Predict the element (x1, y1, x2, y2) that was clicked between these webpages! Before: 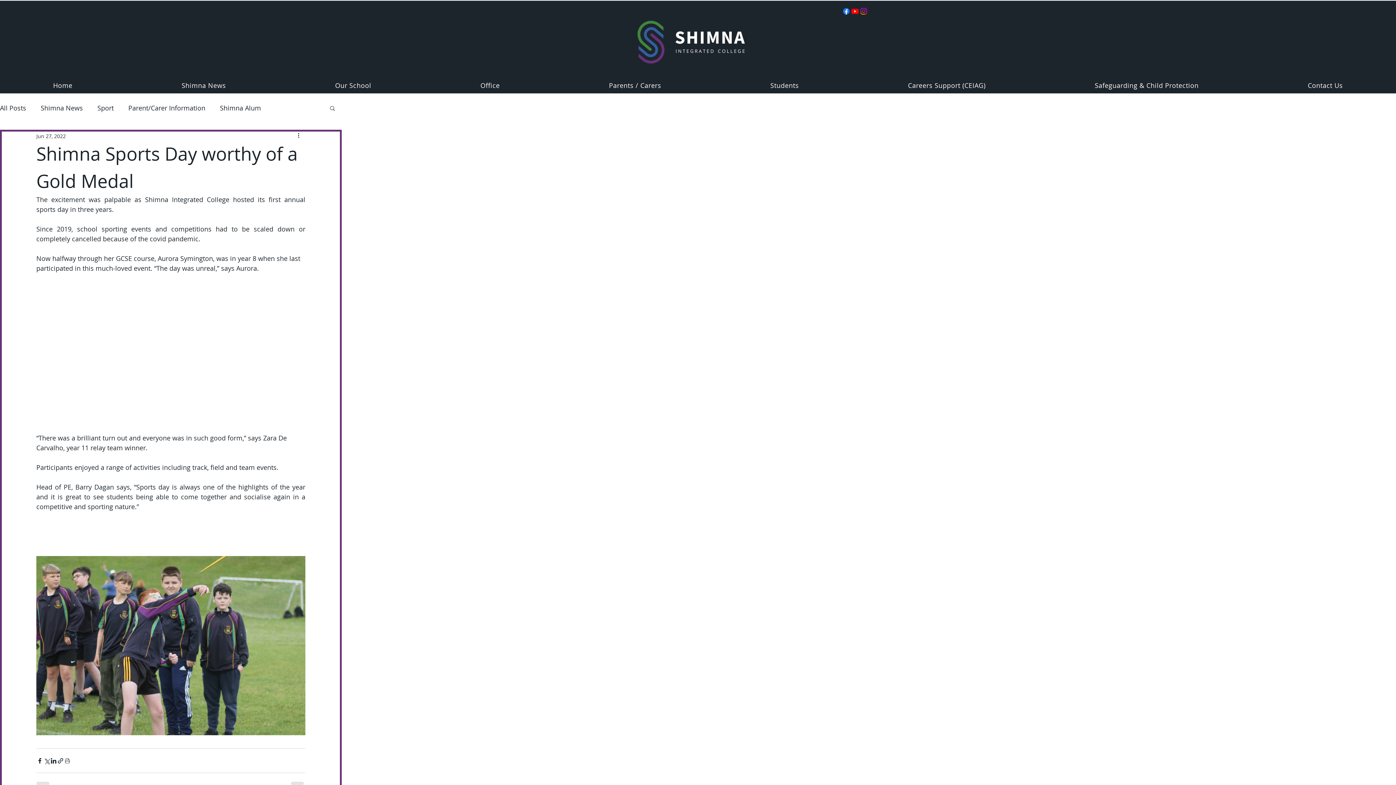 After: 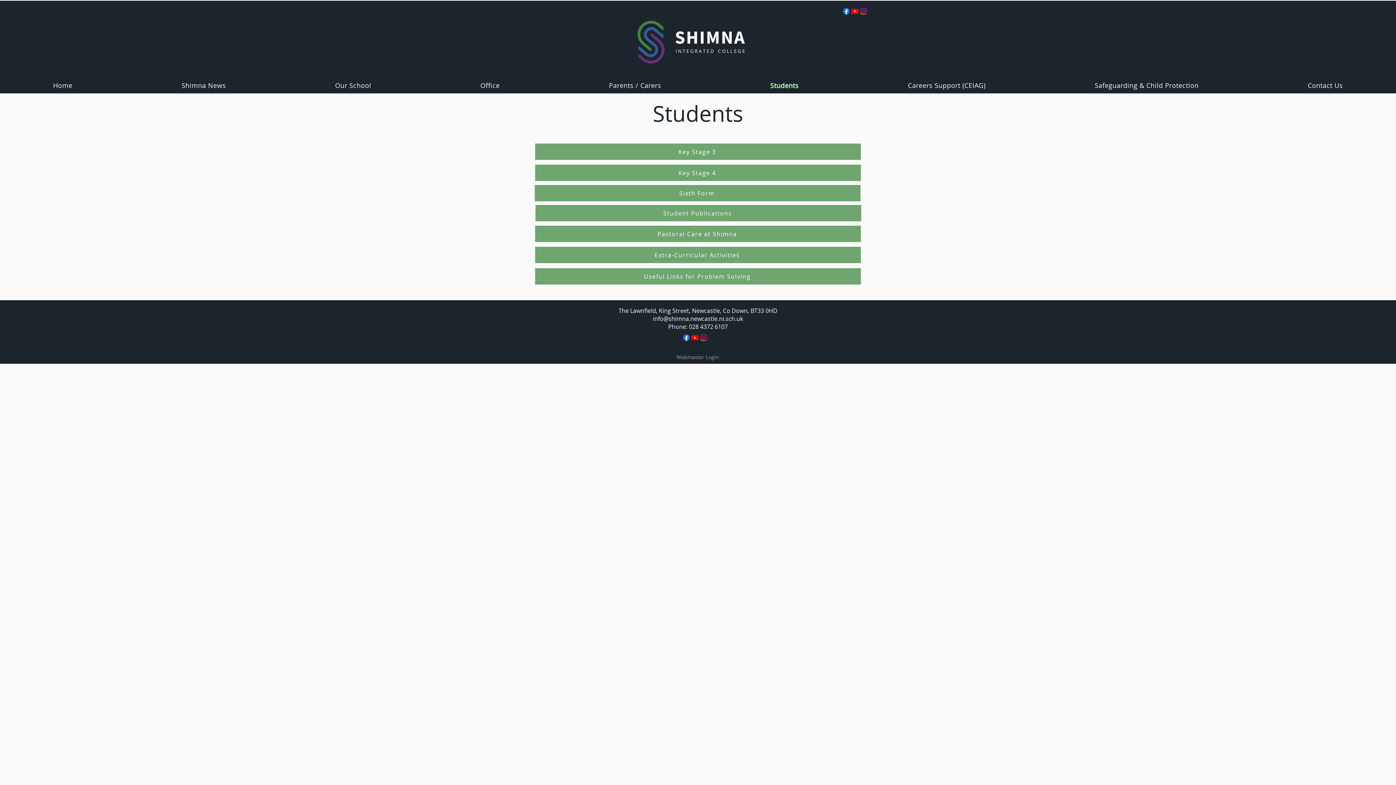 Action: label: Students bbox: (717, 77, 852, 93)